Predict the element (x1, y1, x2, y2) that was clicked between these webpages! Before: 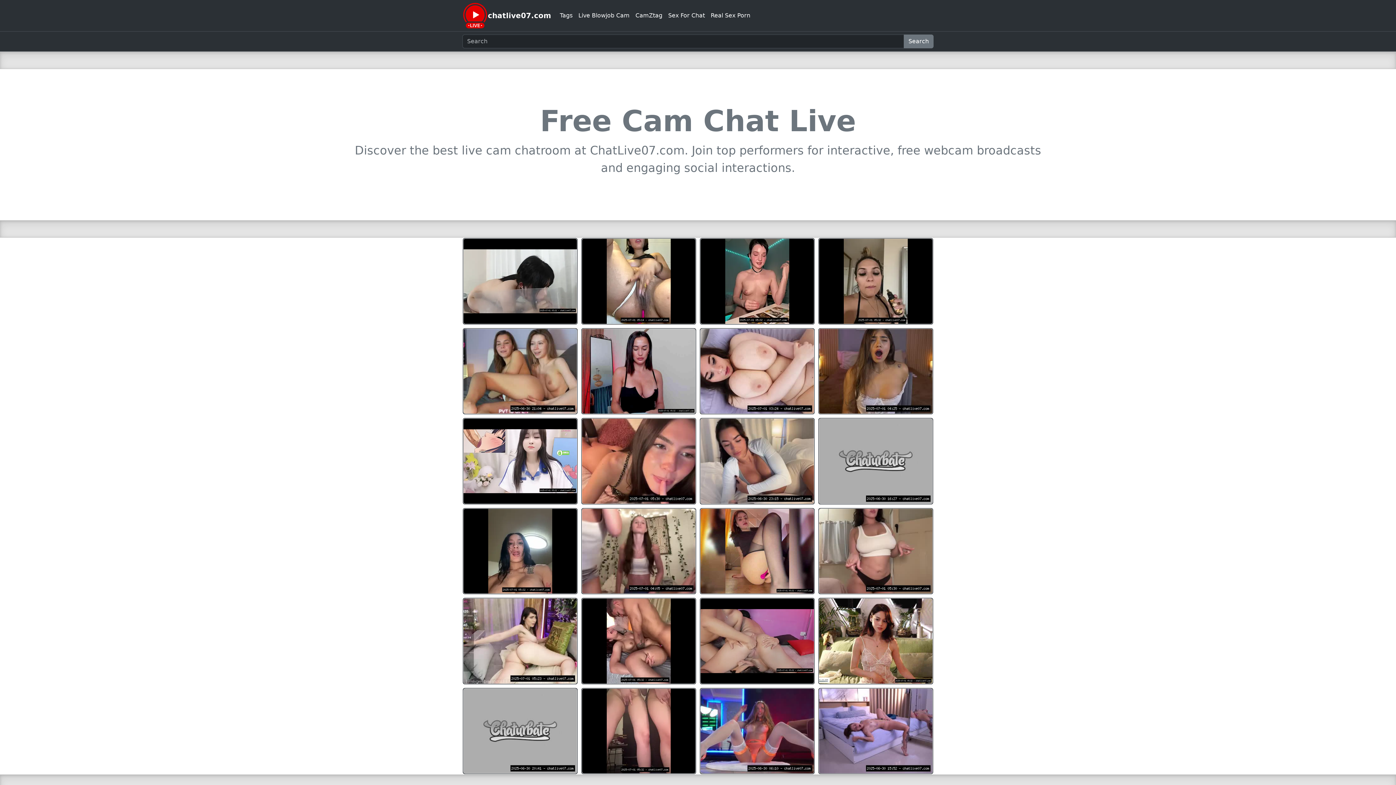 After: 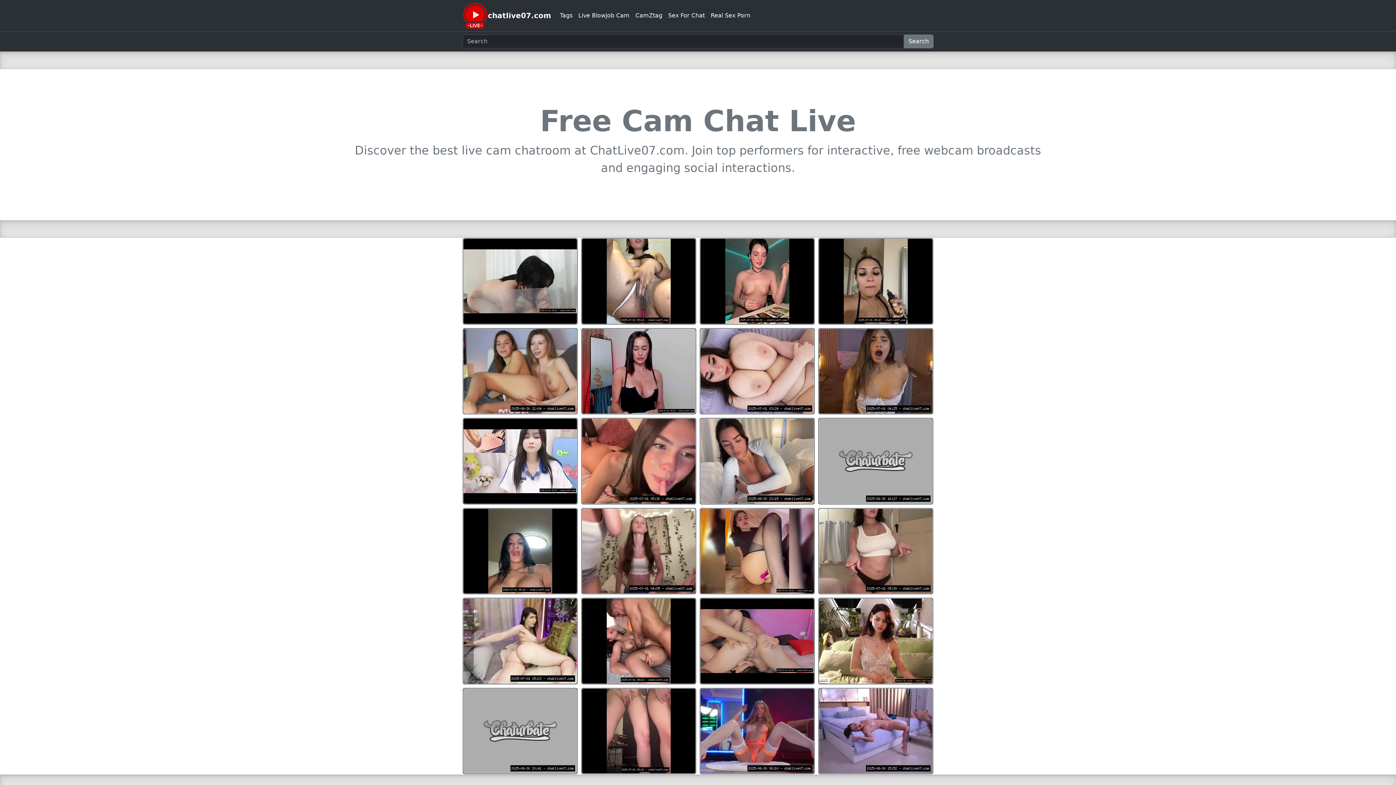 Action: label: chatlive07.com bbox: (488, 8, 551, 22)